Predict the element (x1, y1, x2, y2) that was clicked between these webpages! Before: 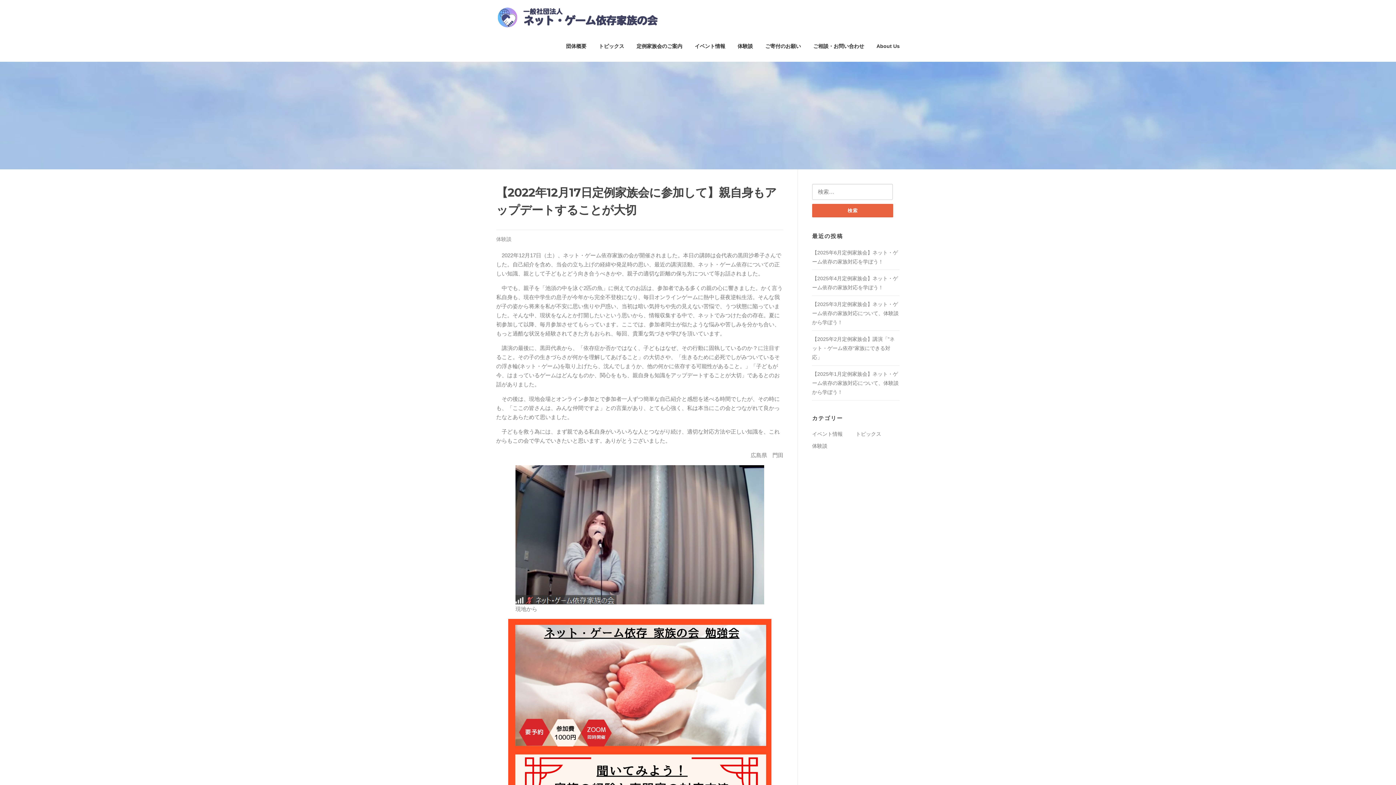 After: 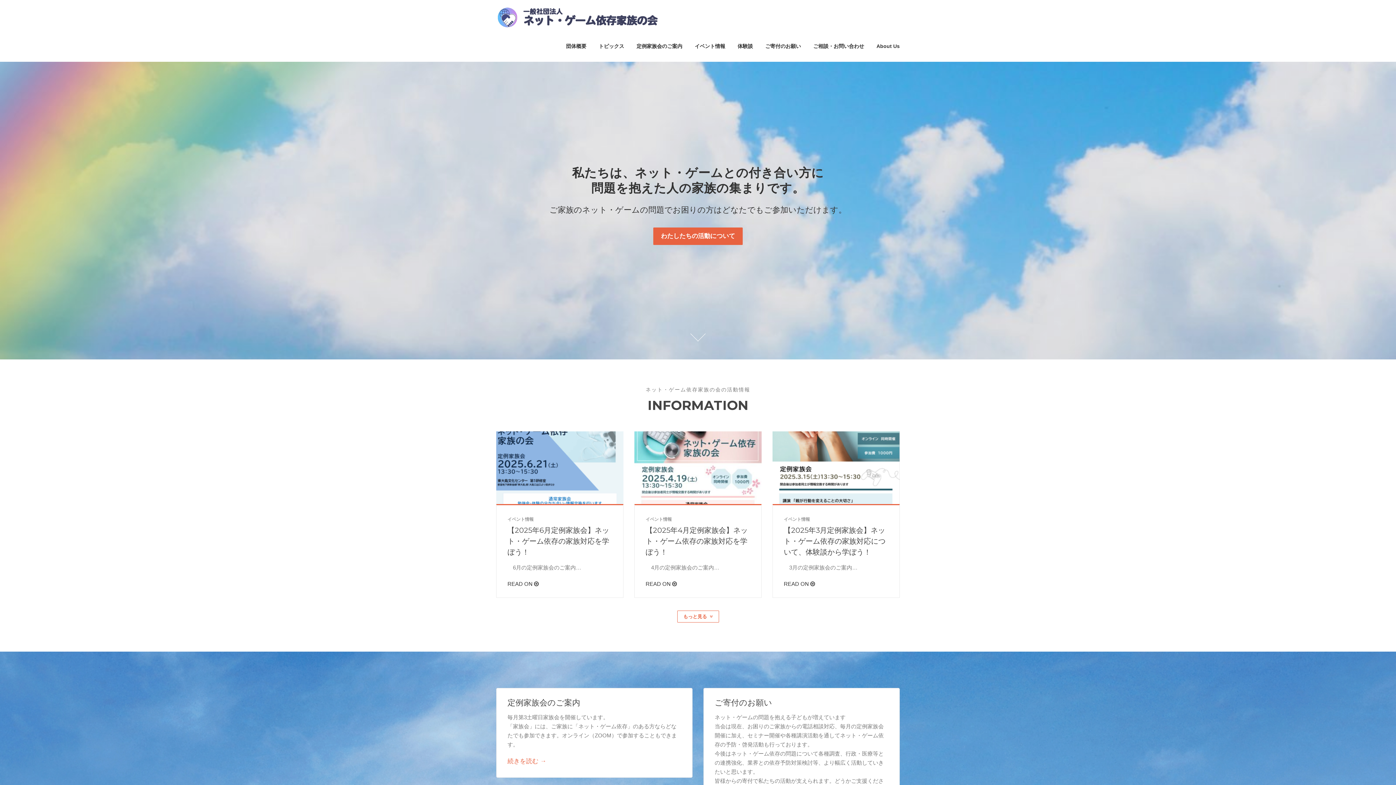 Action: bbox: (496, 0, 662, 30)